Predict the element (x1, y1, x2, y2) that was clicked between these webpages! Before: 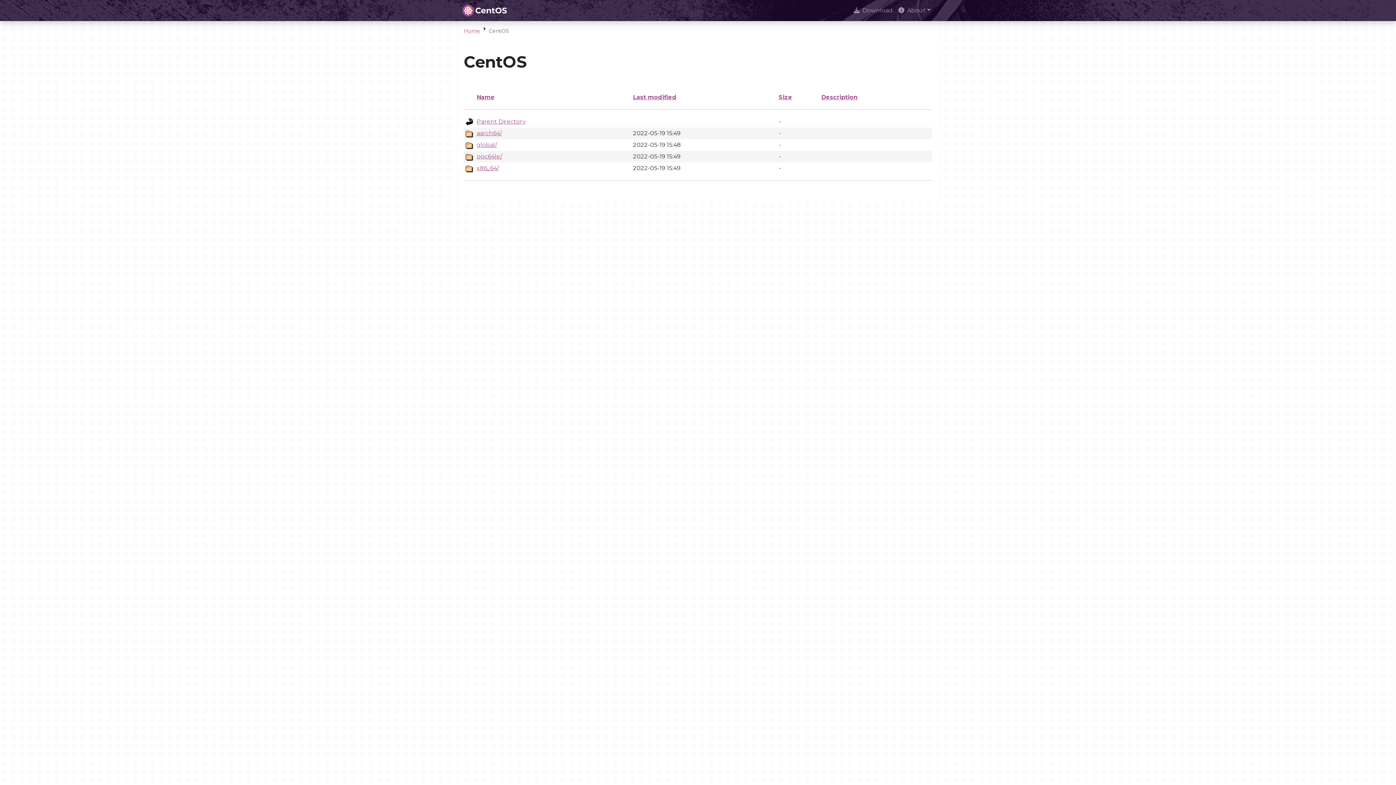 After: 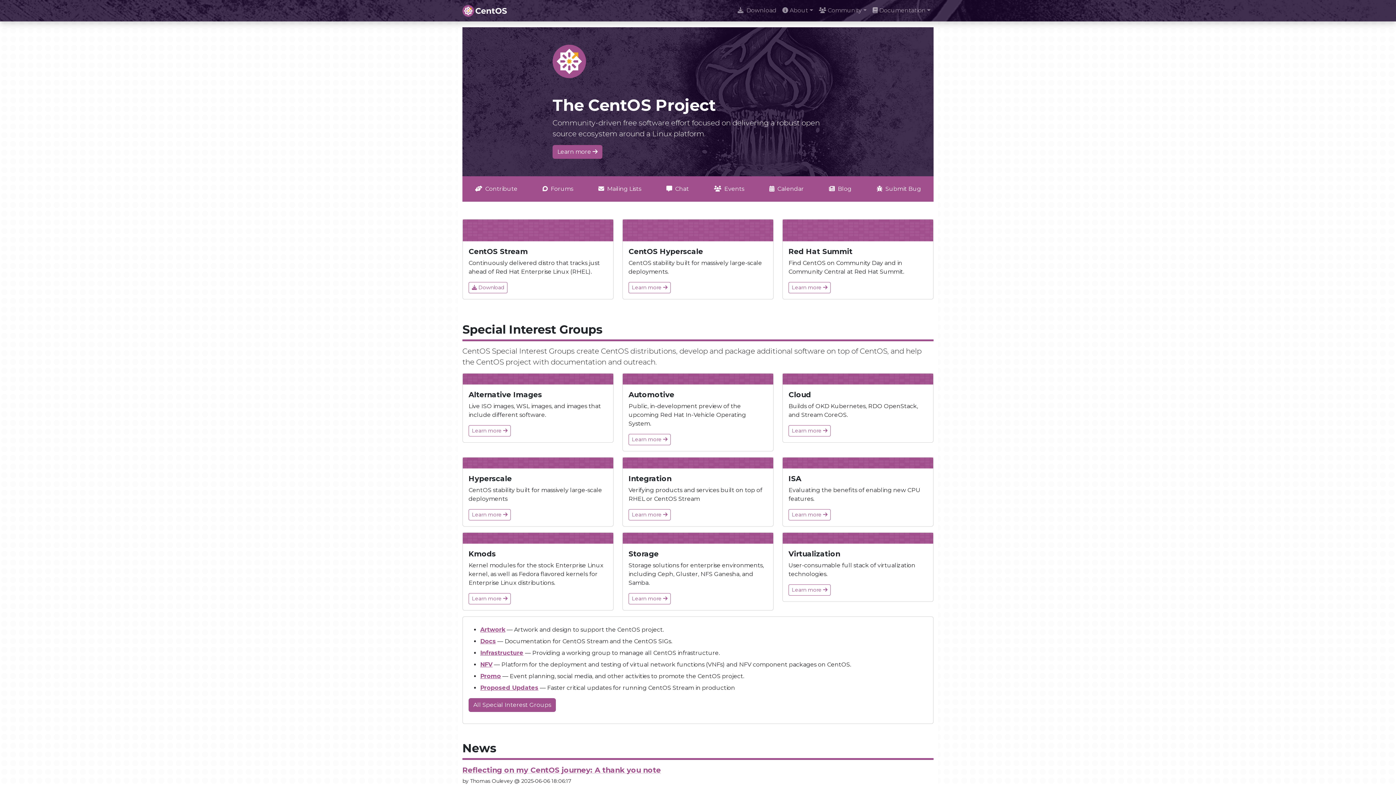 Action: bbox: (462, 2, 506, 18)